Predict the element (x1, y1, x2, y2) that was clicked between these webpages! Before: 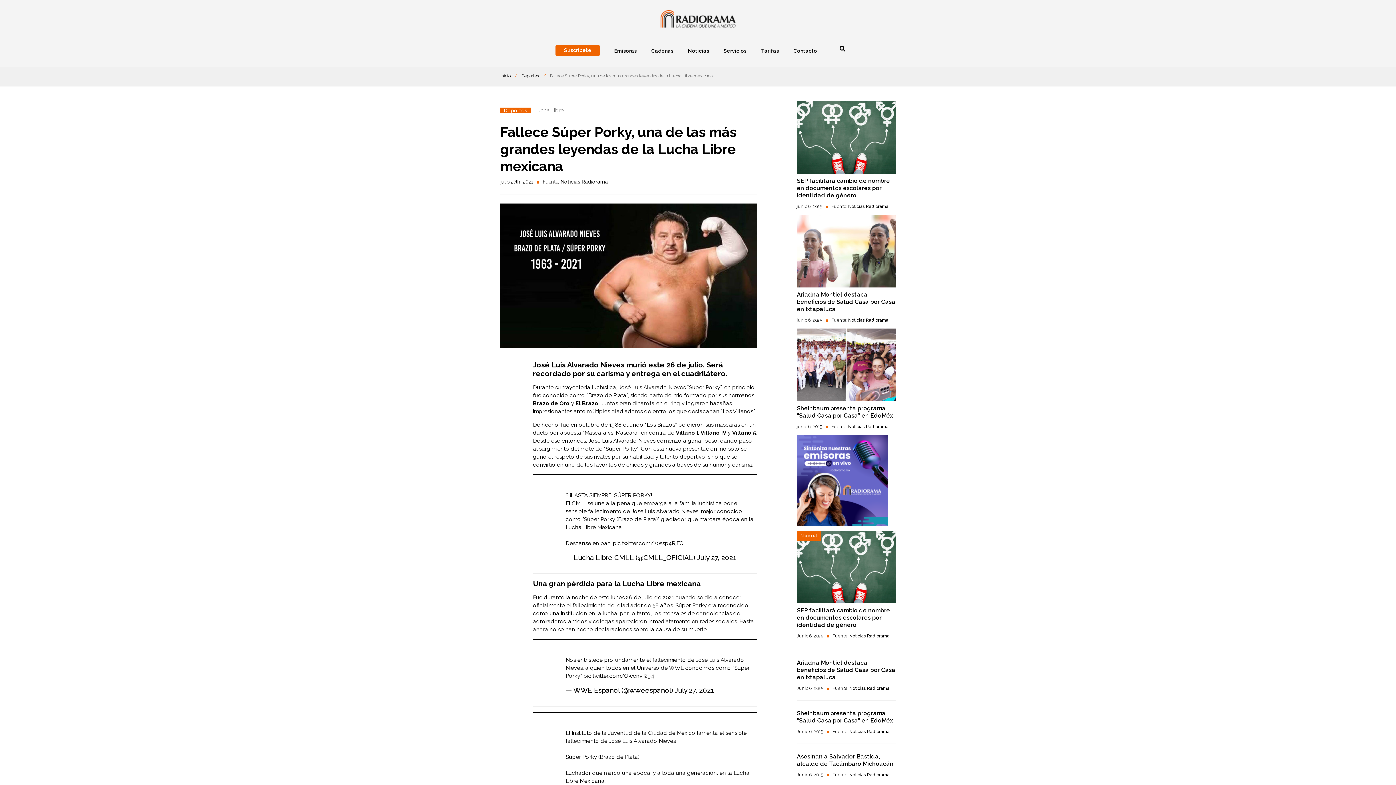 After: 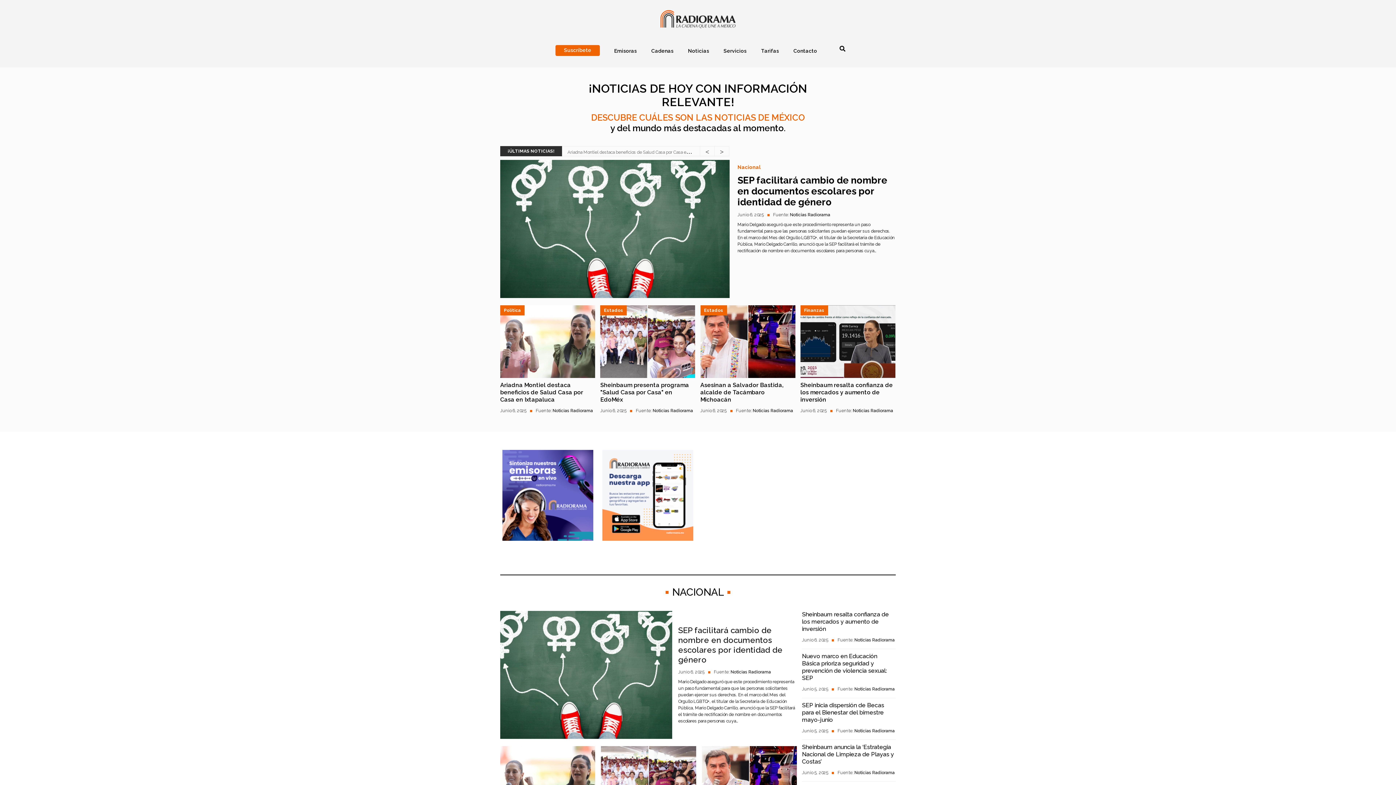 Action: bbox: (500, 73, 510, 78) label: Inicio